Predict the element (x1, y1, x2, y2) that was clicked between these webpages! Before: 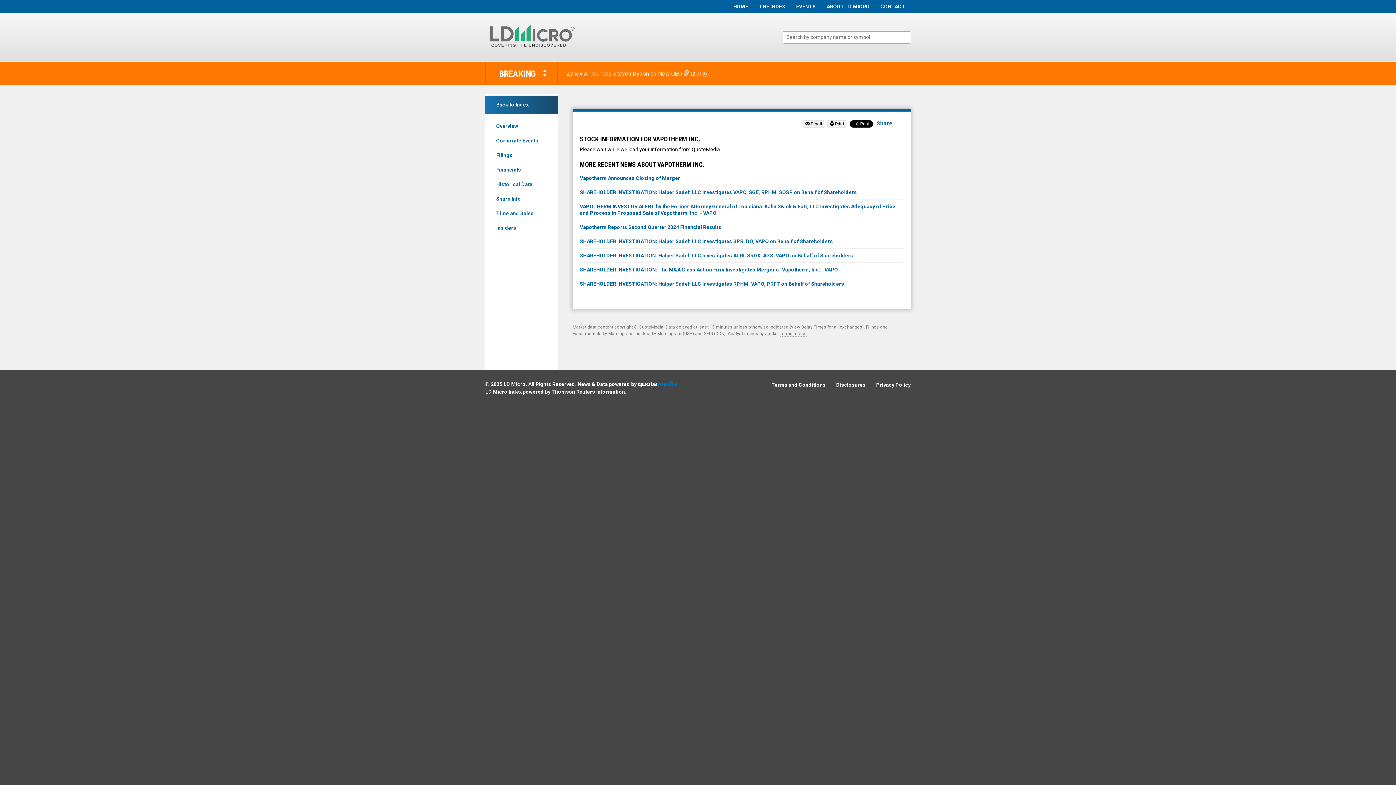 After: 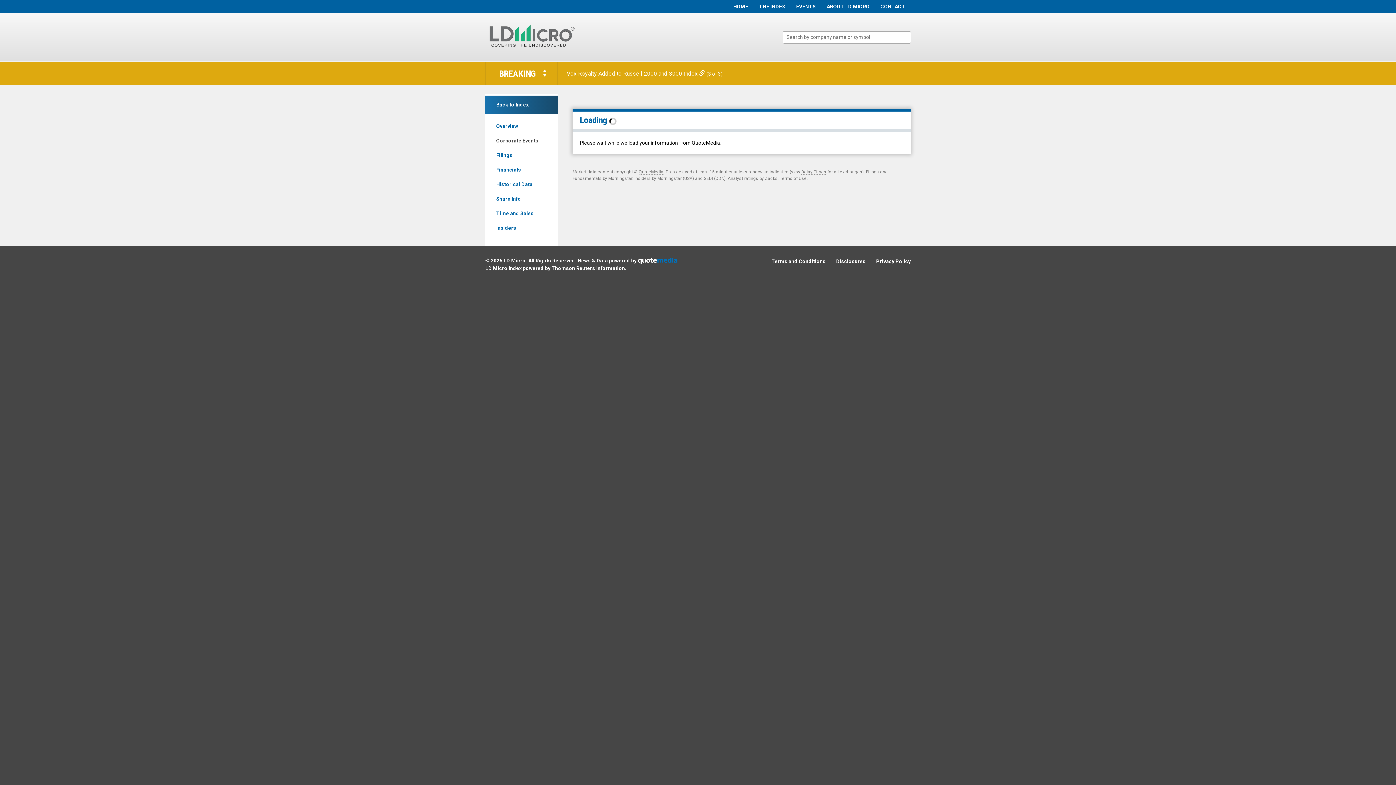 Action: bbox: (485, 133, 558, 148) label: Corporate Events